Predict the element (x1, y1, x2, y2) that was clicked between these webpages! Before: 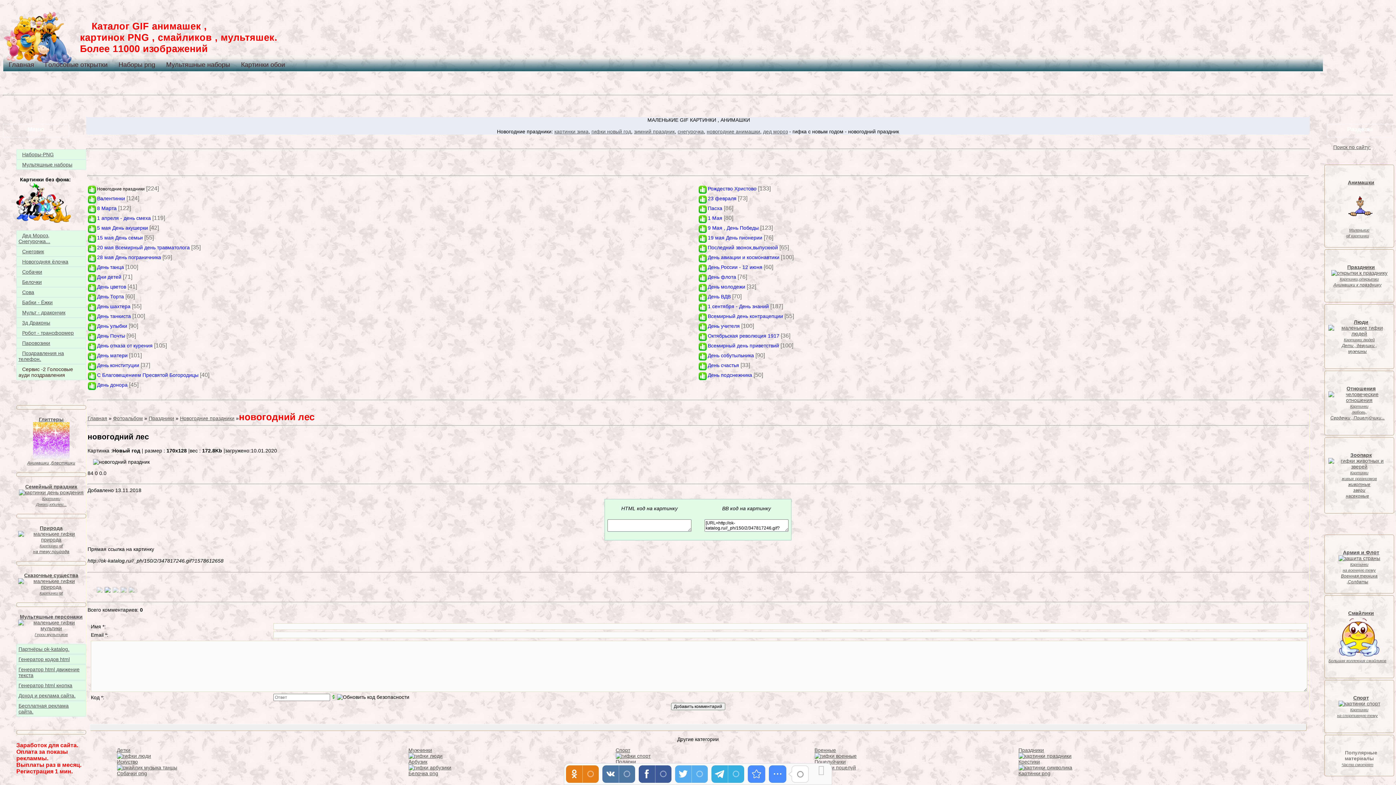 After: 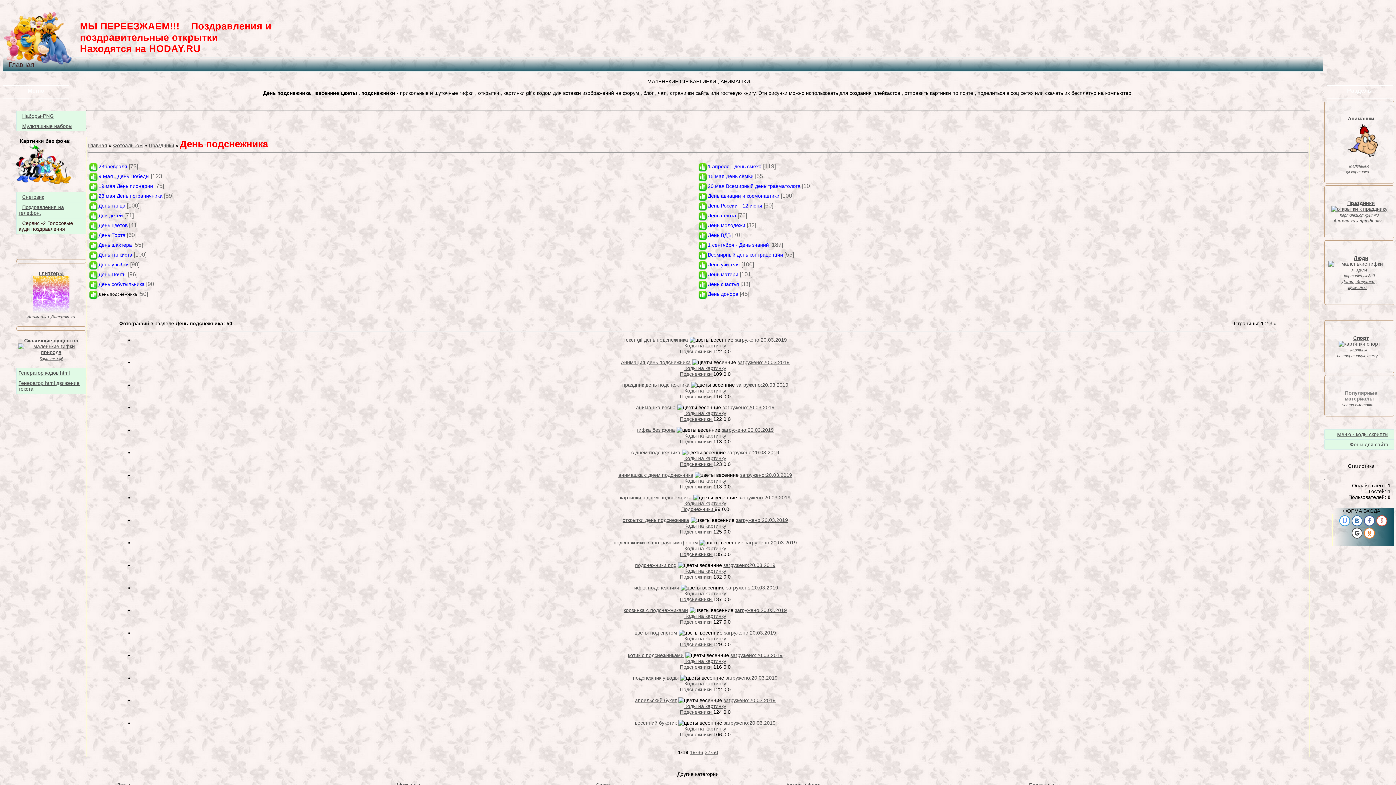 Action: bbox: (708, 372, 752, 378) label: День подснежника